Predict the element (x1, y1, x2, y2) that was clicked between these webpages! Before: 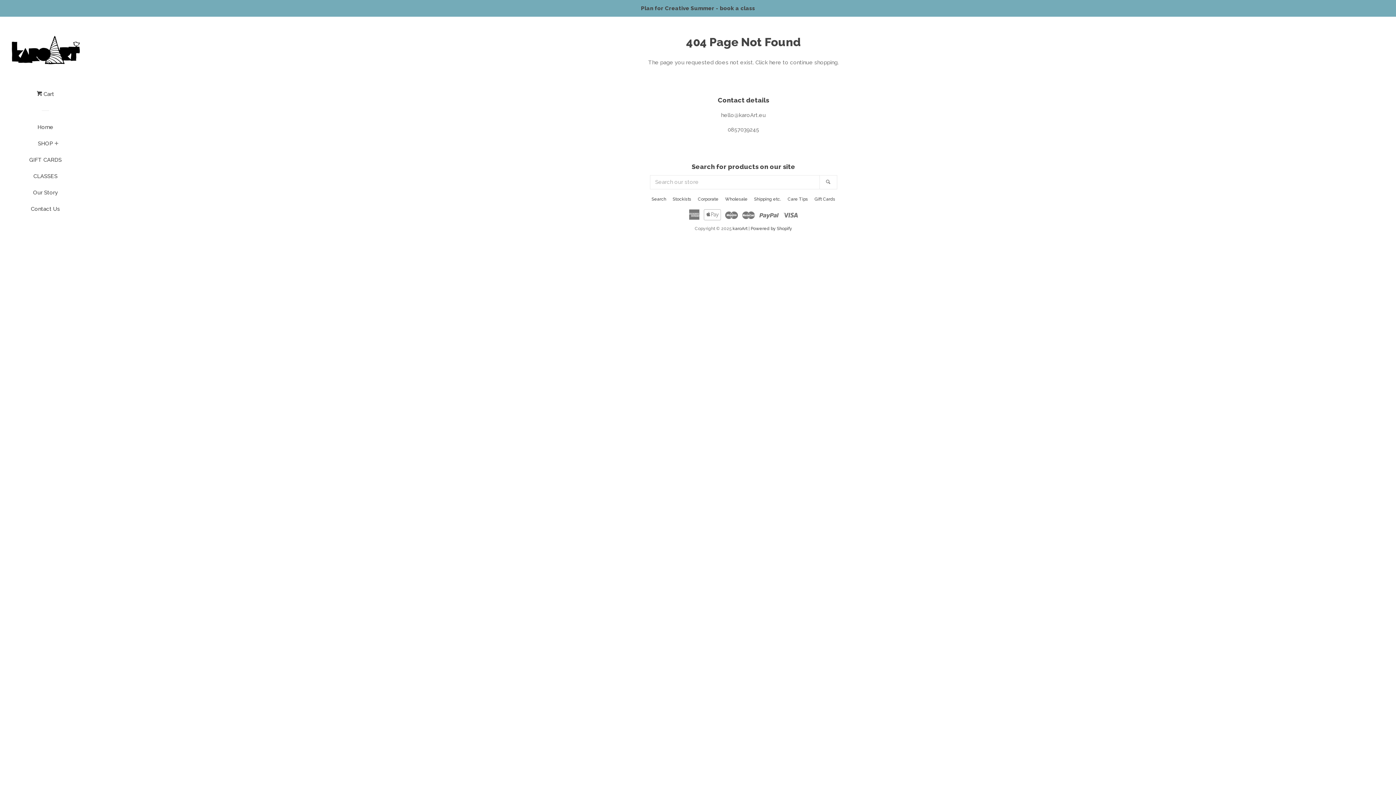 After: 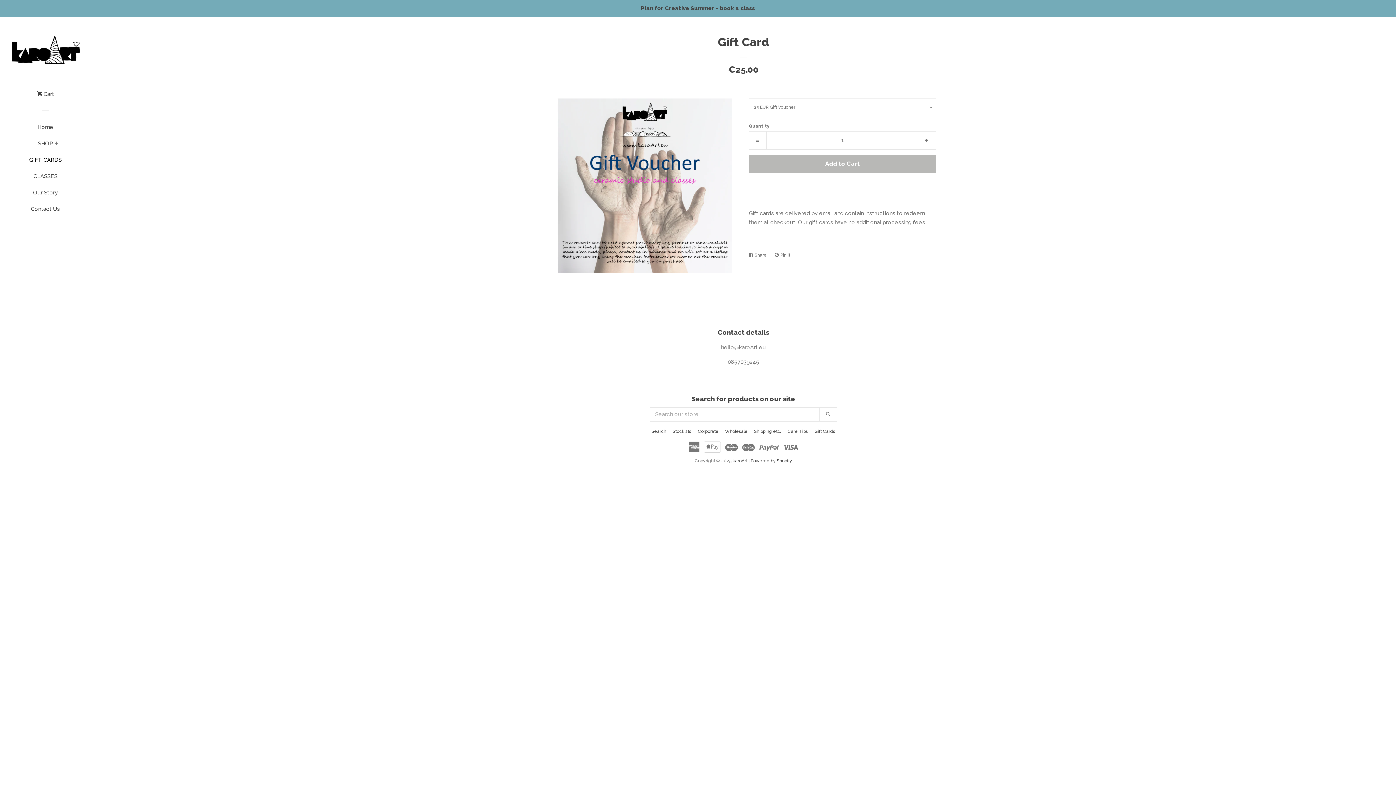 Action: label: Gift Cards bbox: (814, 196, 835, 201)